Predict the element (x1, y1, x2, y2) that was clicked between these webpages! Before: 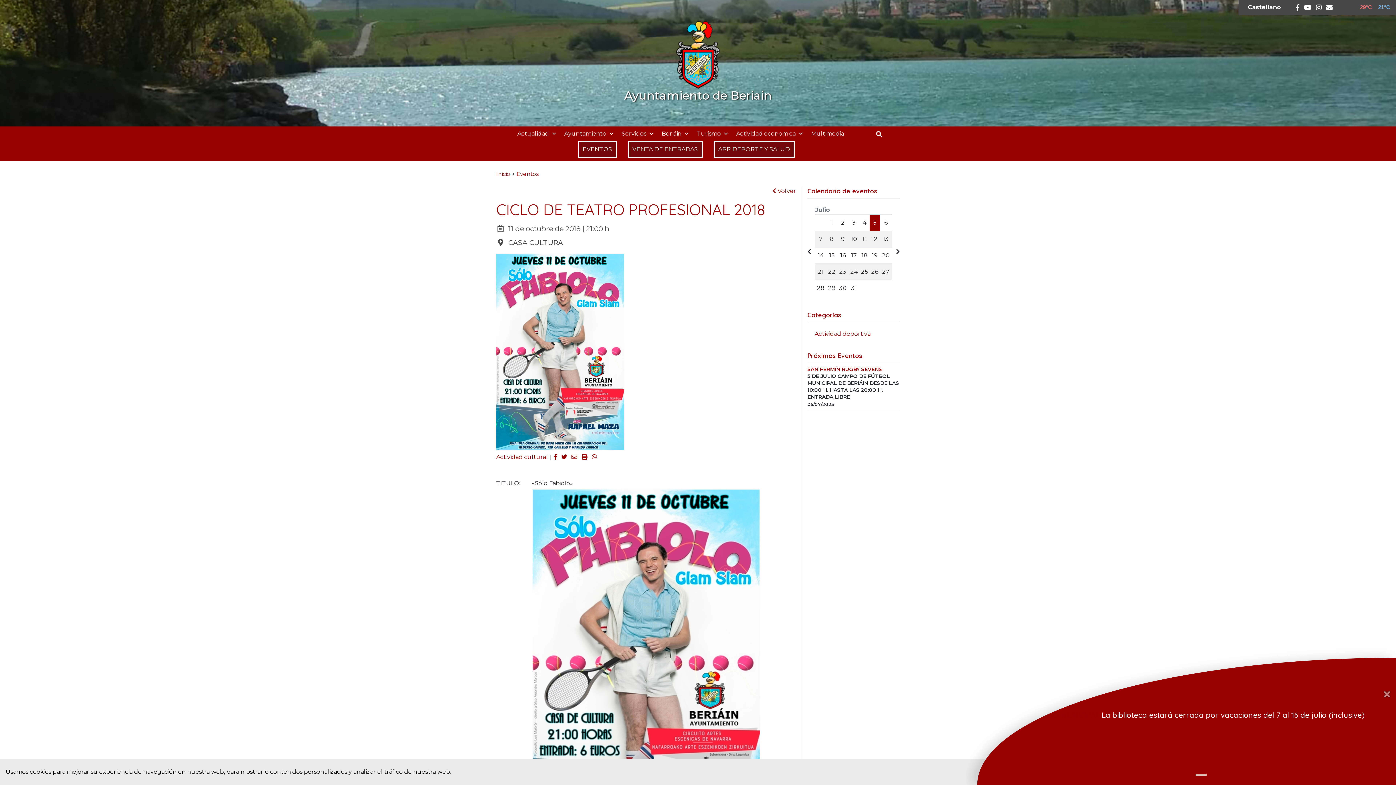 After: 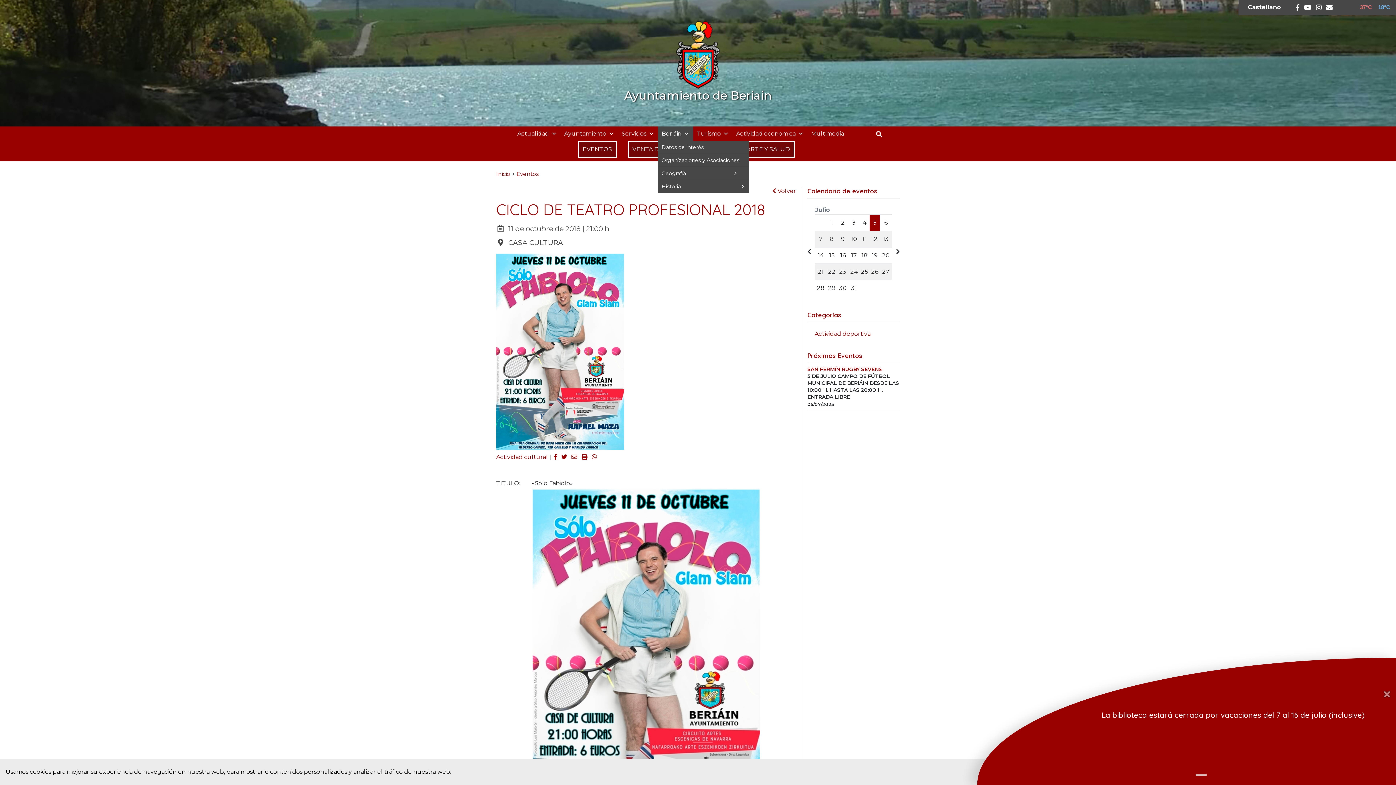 Action: bbox: (658, 126, 693, 141) label: Beriáin